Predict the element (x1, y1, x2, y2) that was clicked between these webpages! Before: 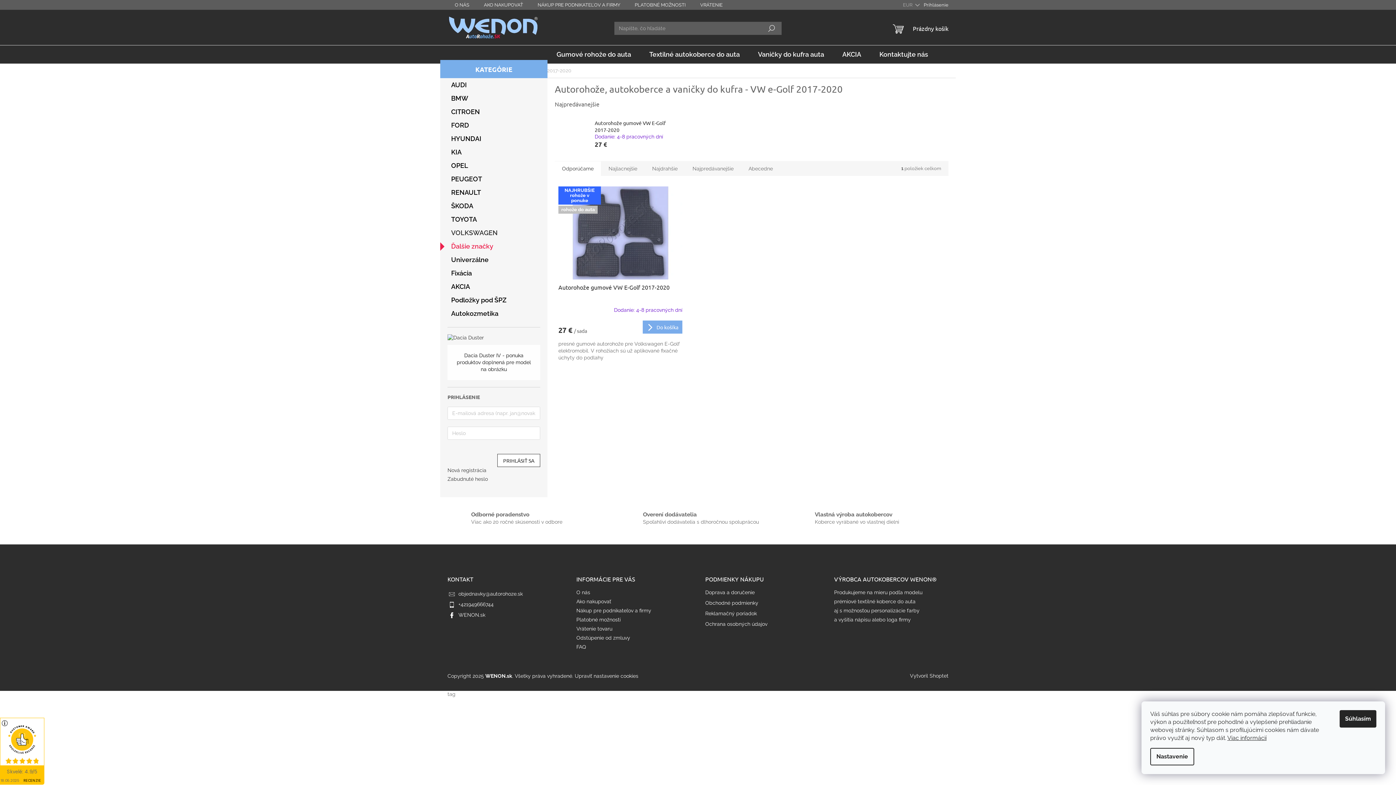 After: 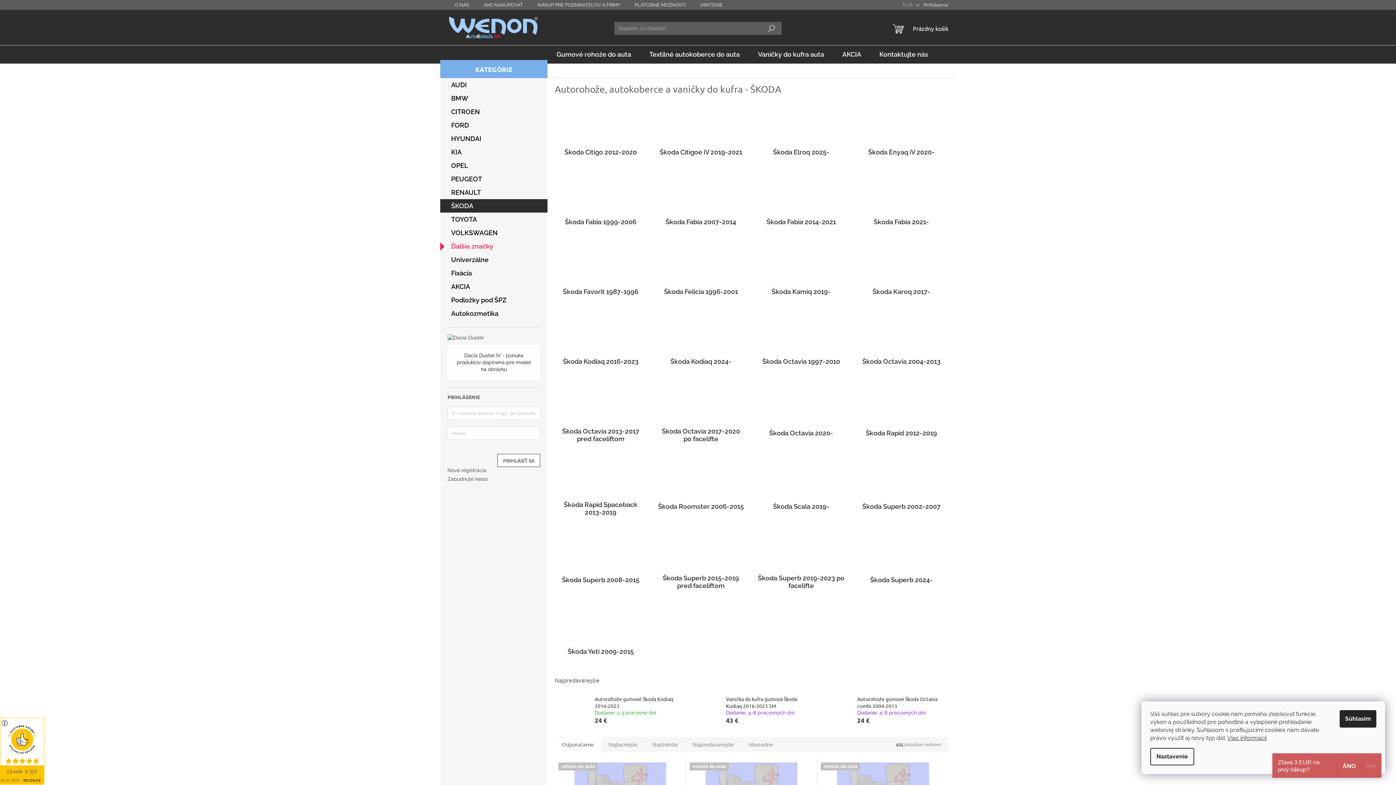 Action: bbox: (440, 199, 547, 212) label: ŠKODA